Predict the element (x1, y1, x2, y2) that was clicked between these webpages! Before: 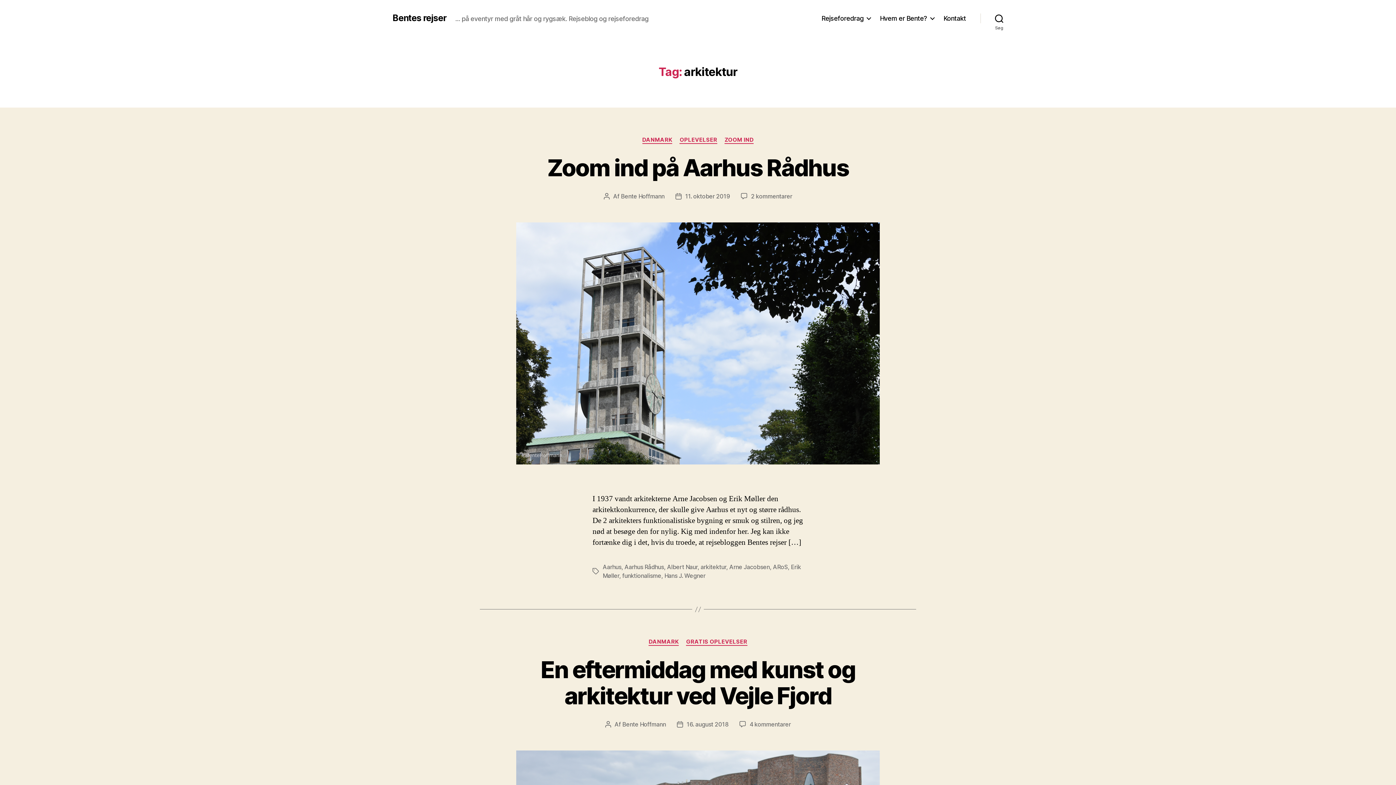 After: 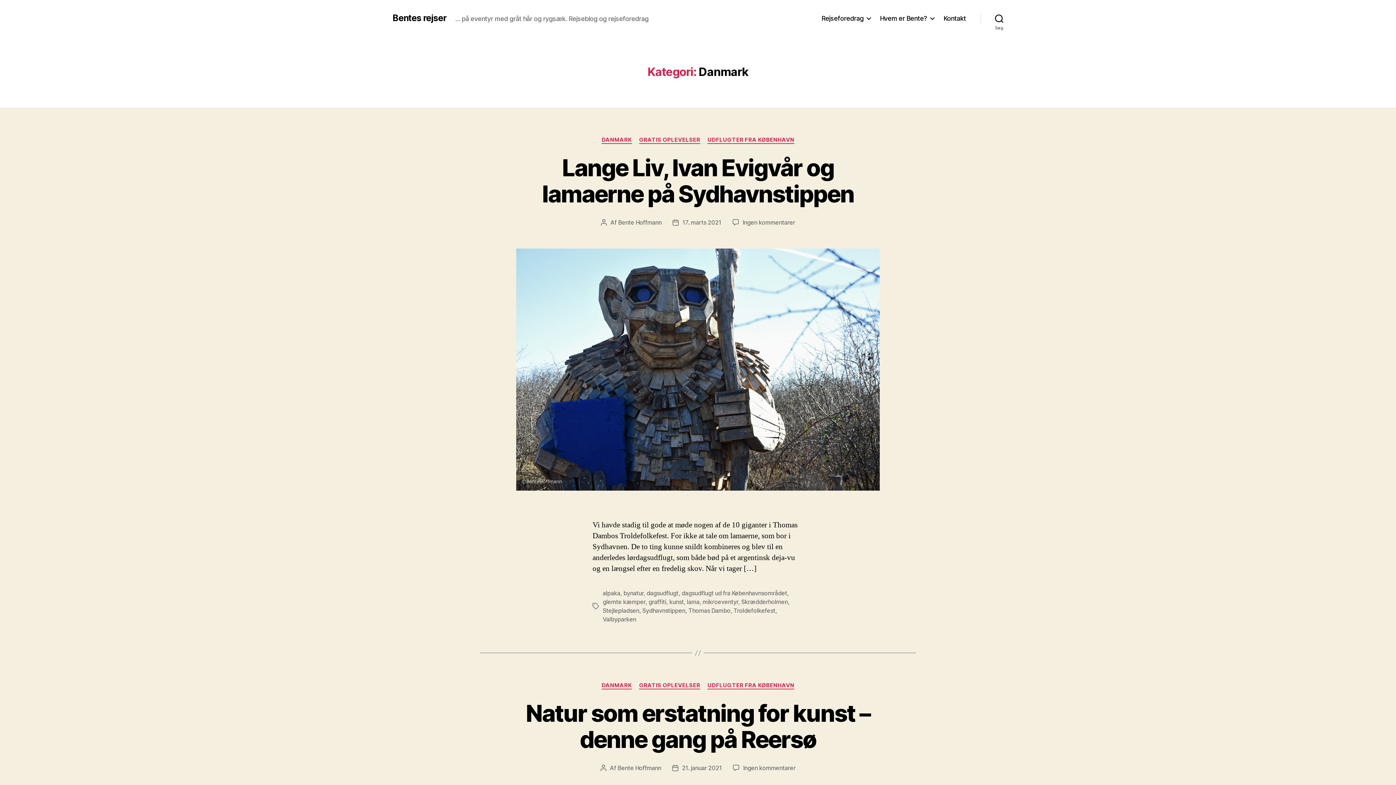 Action: label: DANMARK bbox: (648, 638, 679, 646)